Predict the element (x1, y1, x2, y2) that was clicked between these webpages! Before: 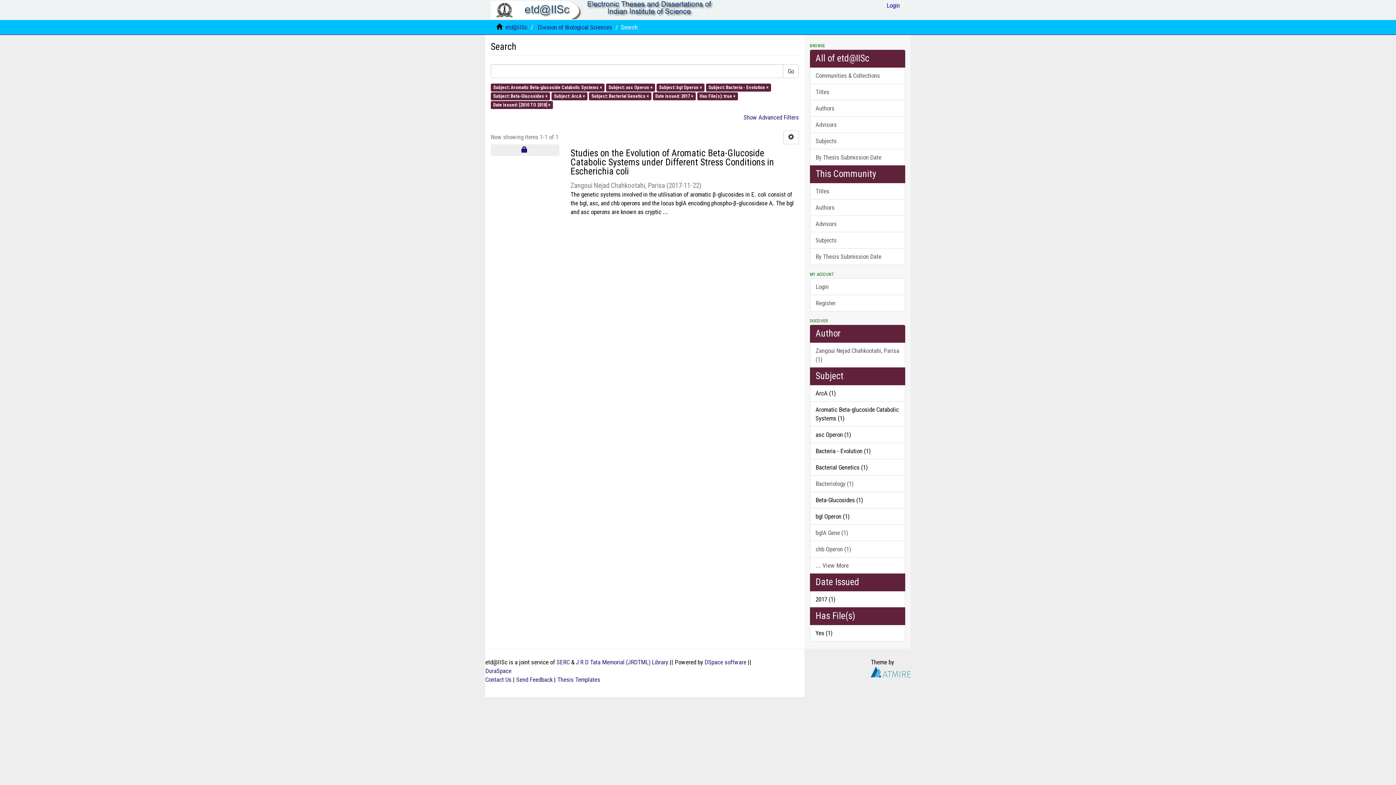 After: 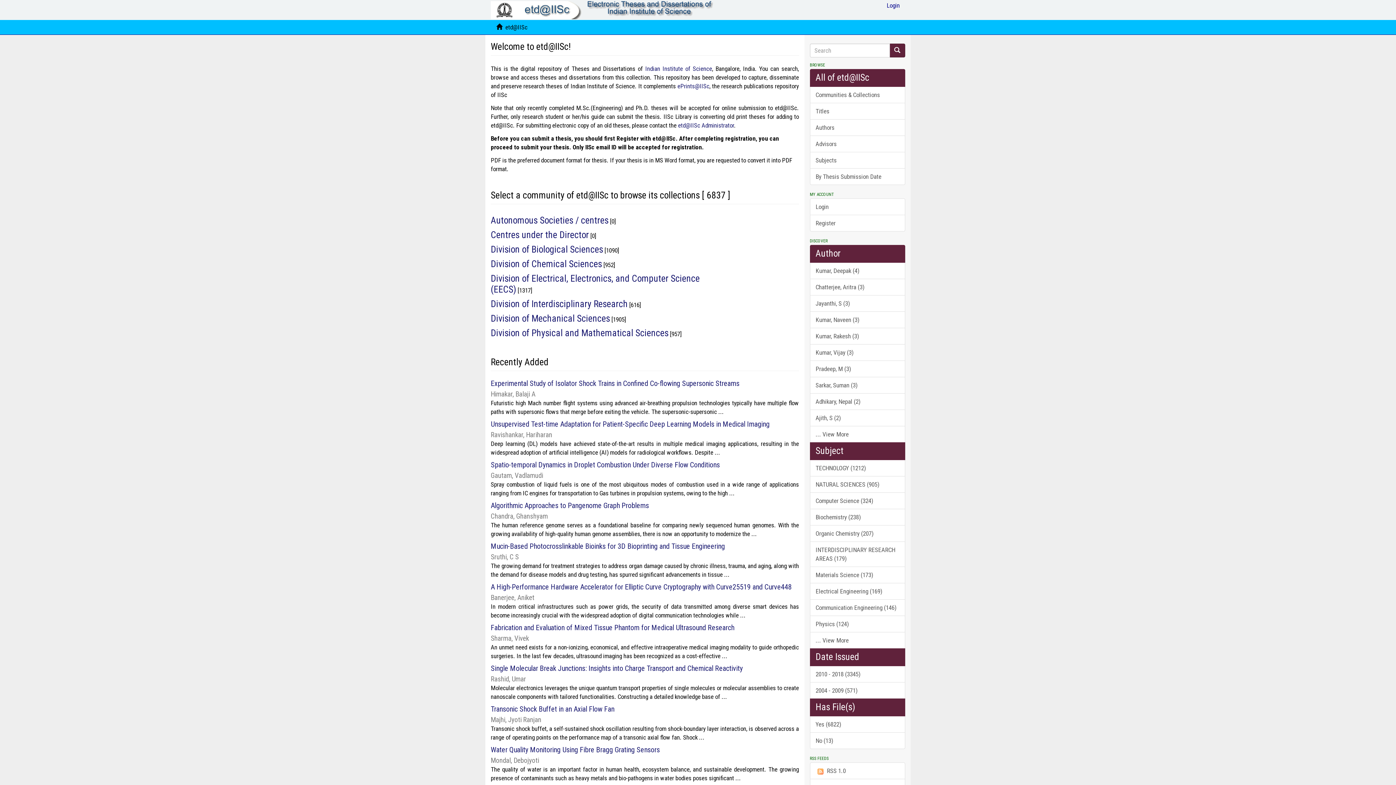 Action: bbox: (485, -3, 587, 14)